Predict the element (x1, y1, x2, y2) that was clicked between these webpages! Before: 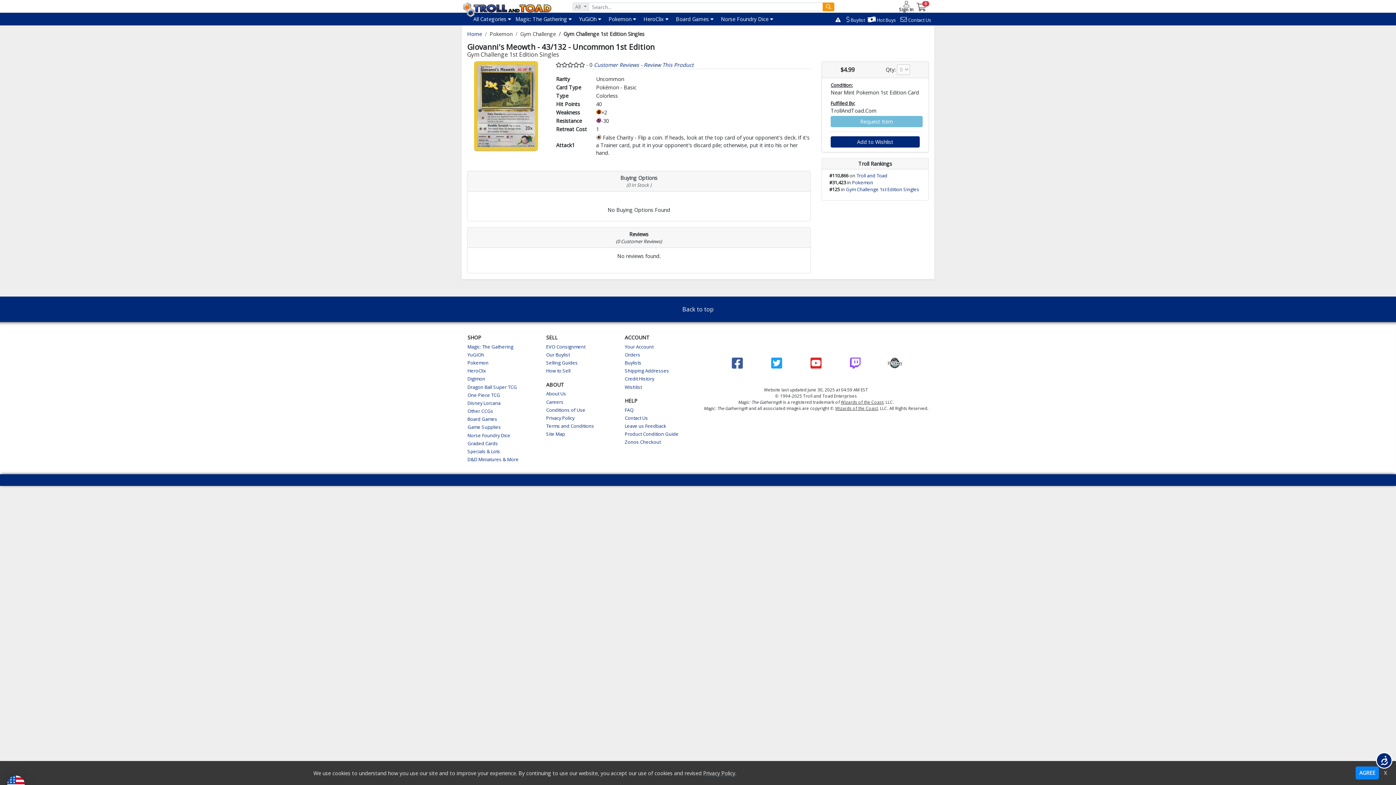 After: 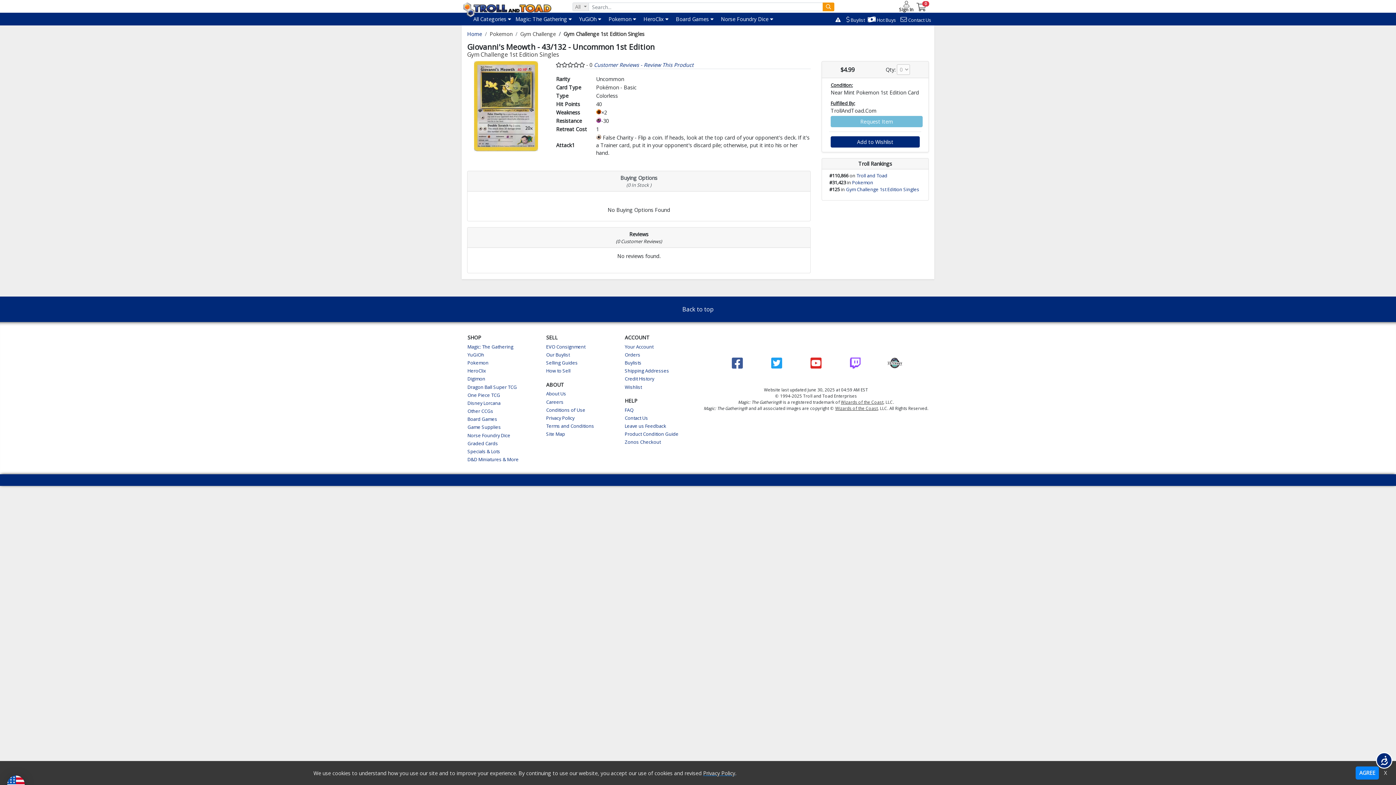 Action: bbox: (850, 363, 860, 369)